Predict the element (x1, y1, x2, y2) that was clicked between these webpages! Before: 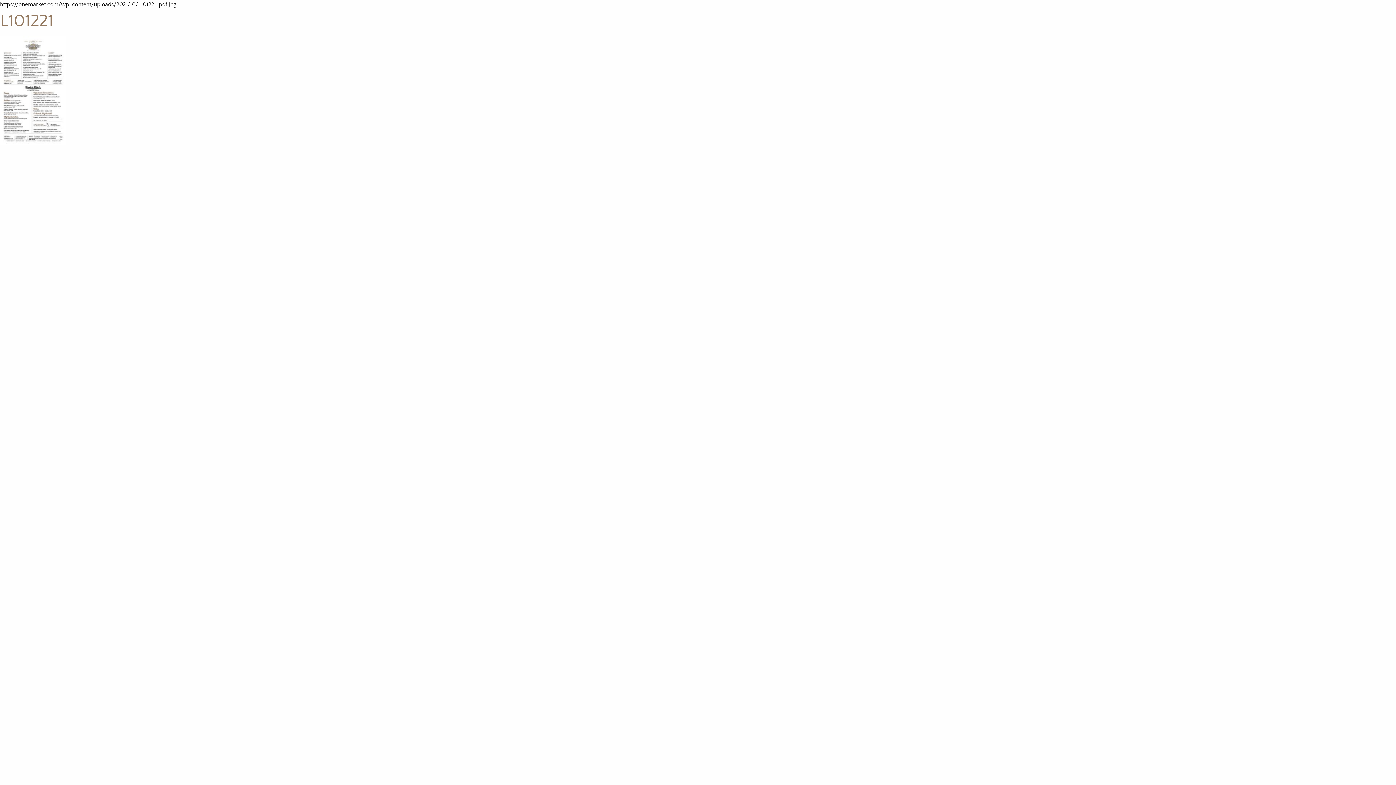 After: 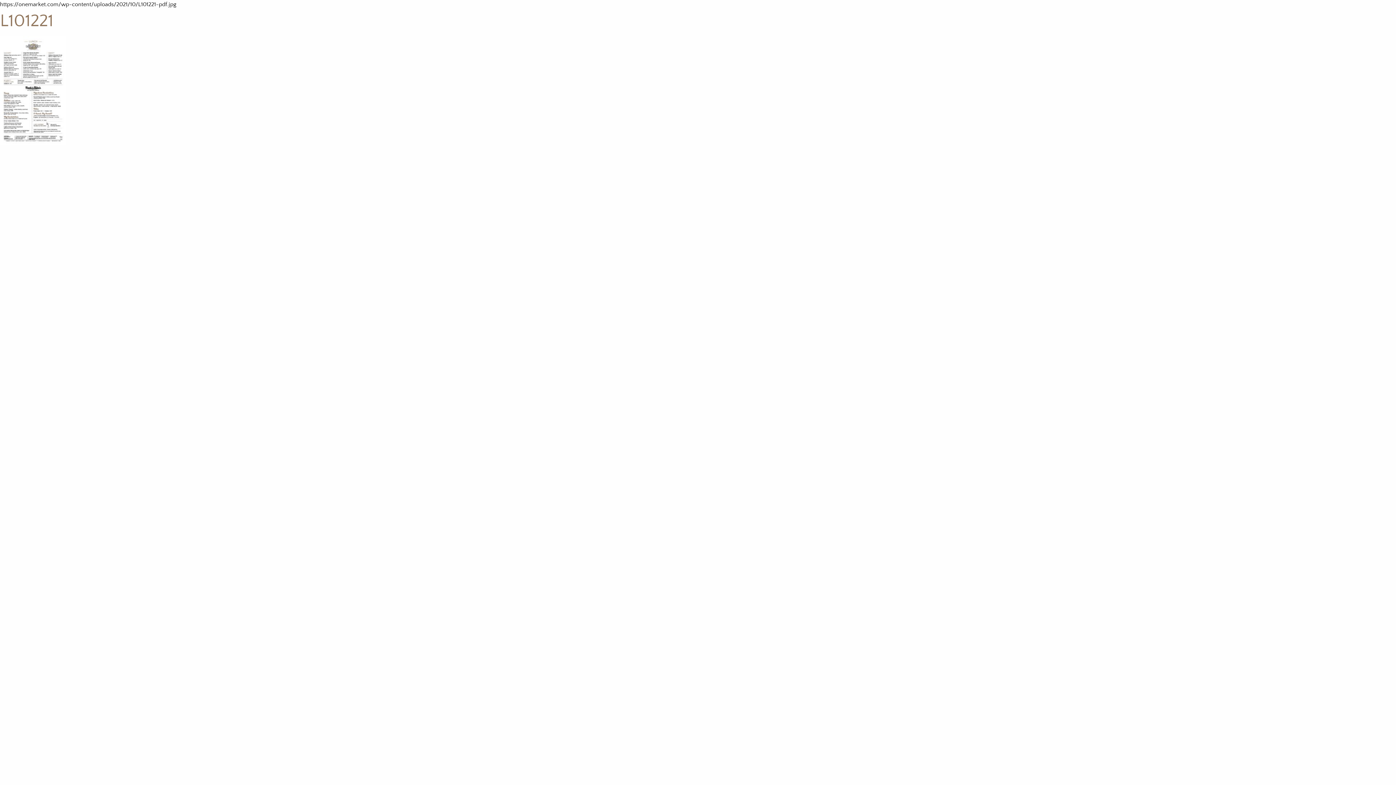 Action: bbox: (0, 11, 53, 30) label: L101221